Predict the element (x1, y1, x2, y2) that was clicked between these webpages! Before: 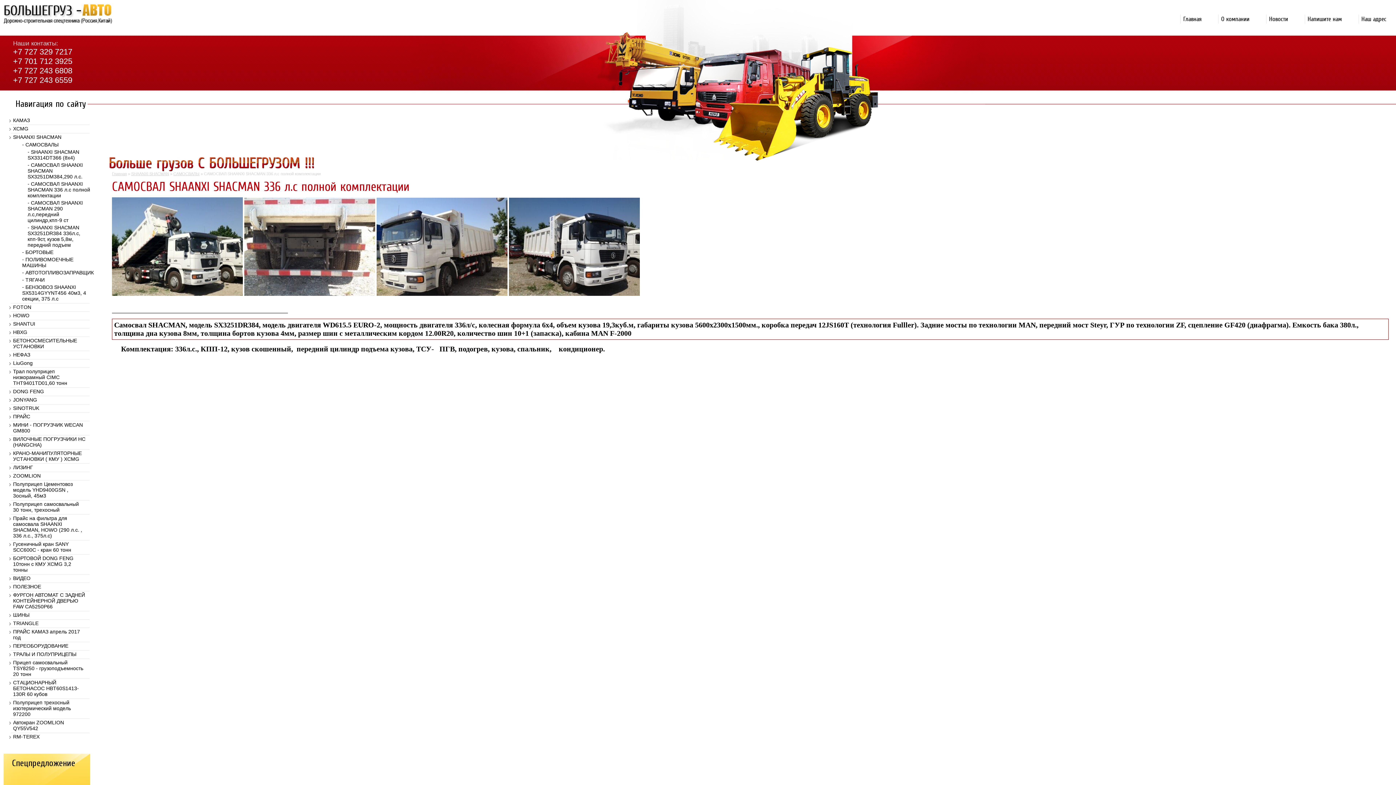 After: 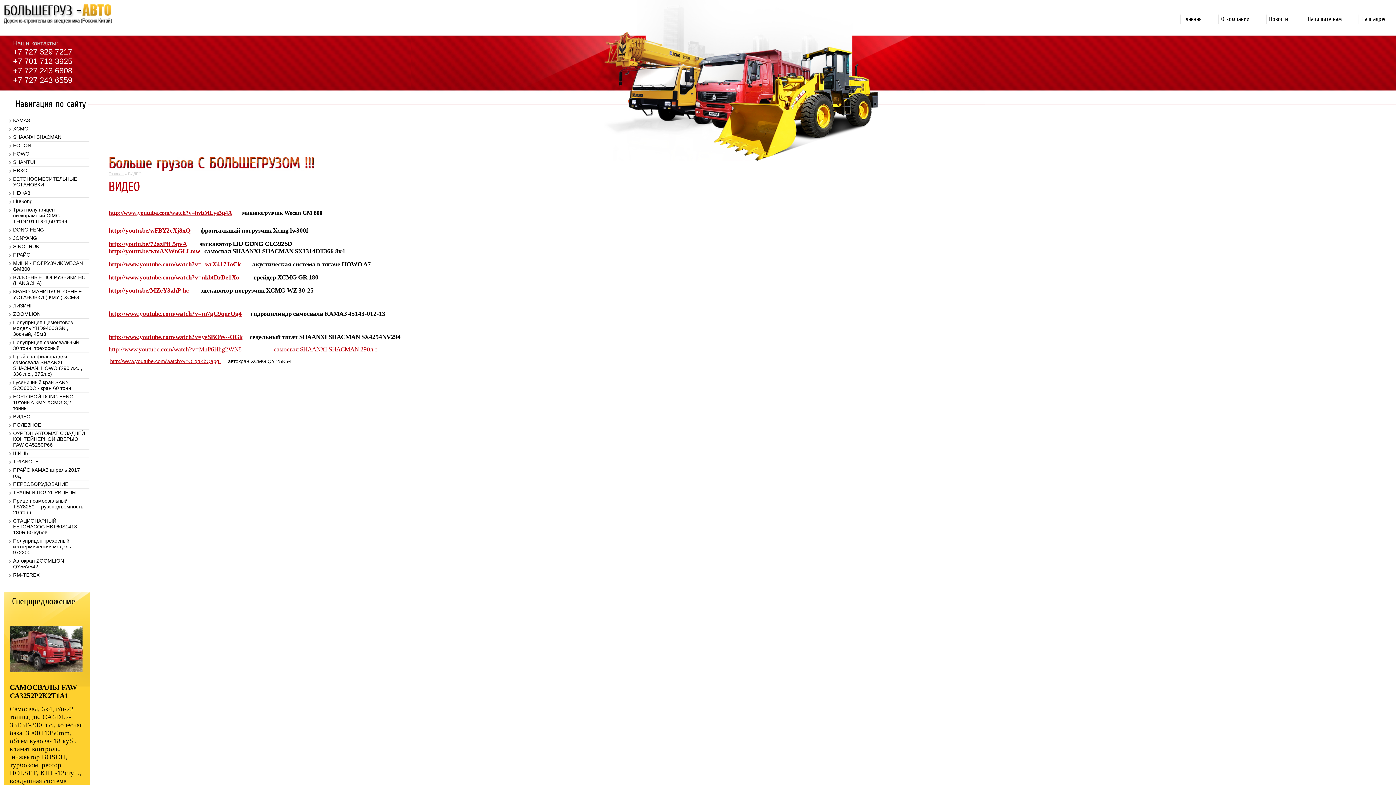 Action: label: ВИДЕО bbox: (9, 574, 90, 582)